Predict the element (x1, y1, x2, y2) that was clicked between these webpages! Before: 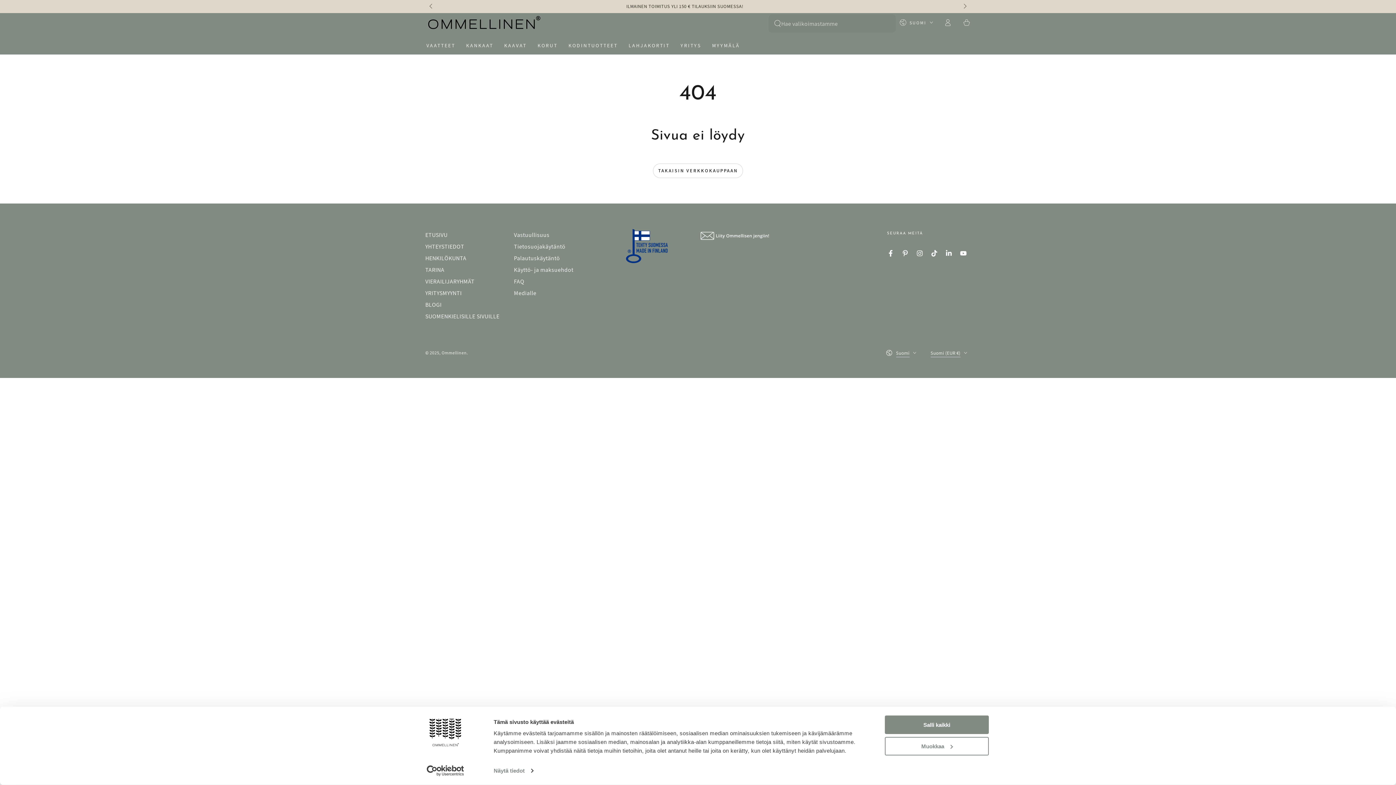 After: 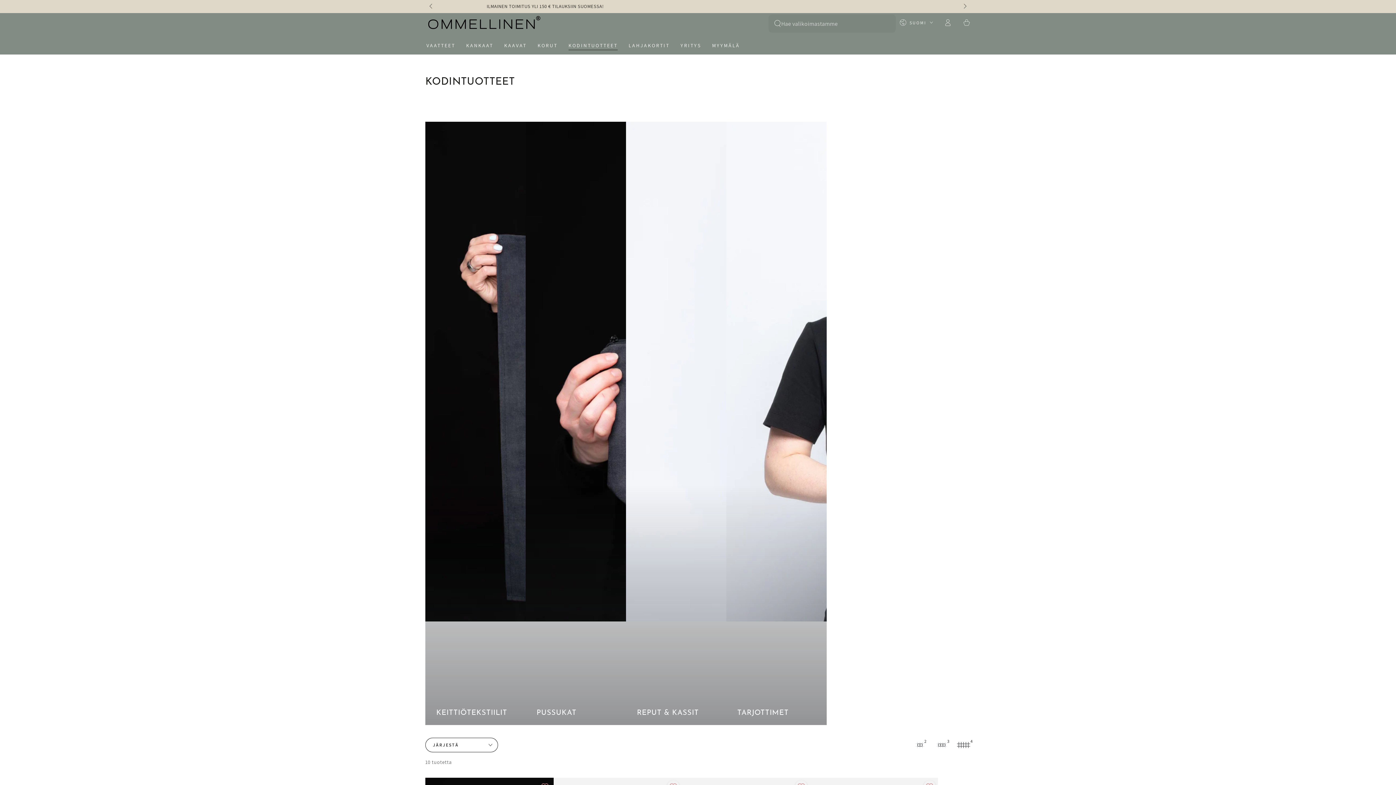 Action: label: KODINTUOTTEET bbox: (563, 36, 623, 54)